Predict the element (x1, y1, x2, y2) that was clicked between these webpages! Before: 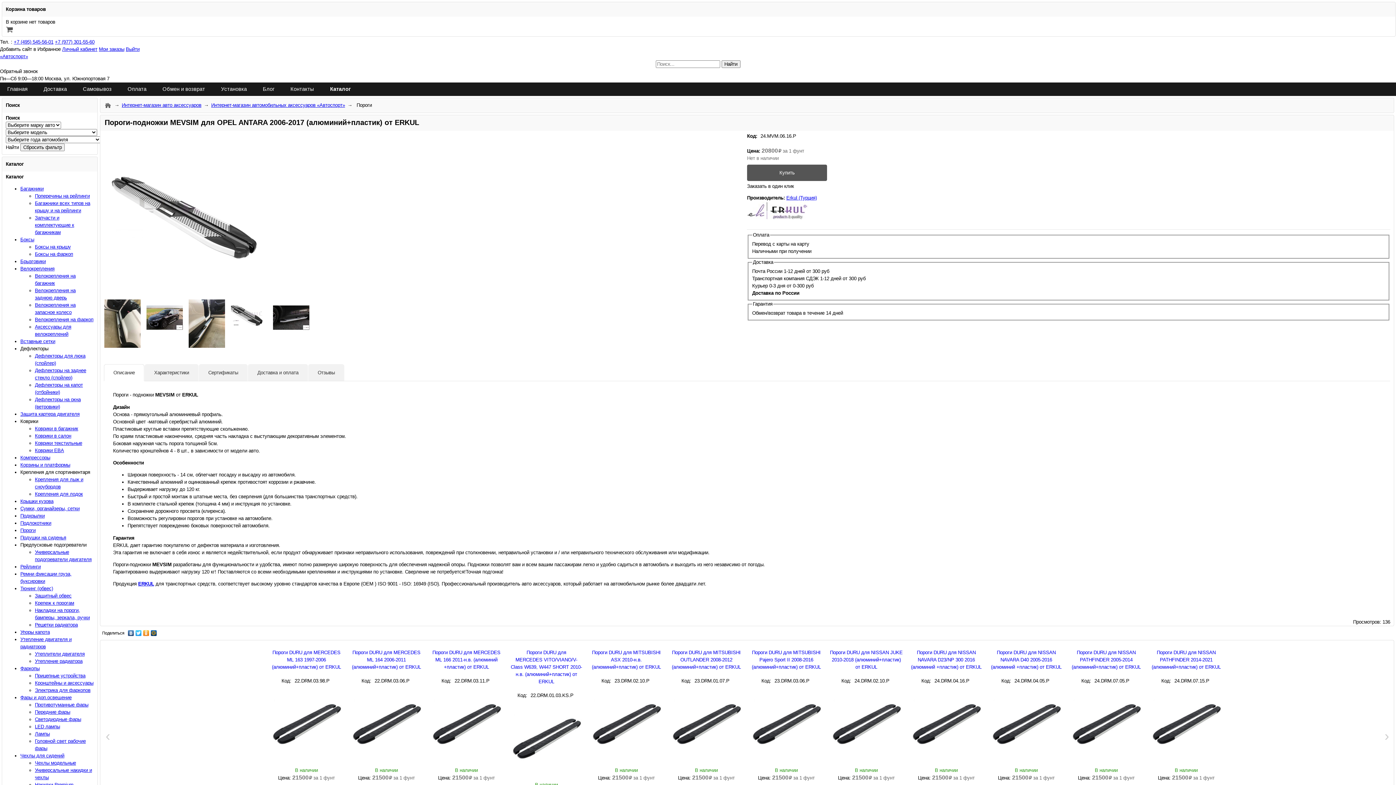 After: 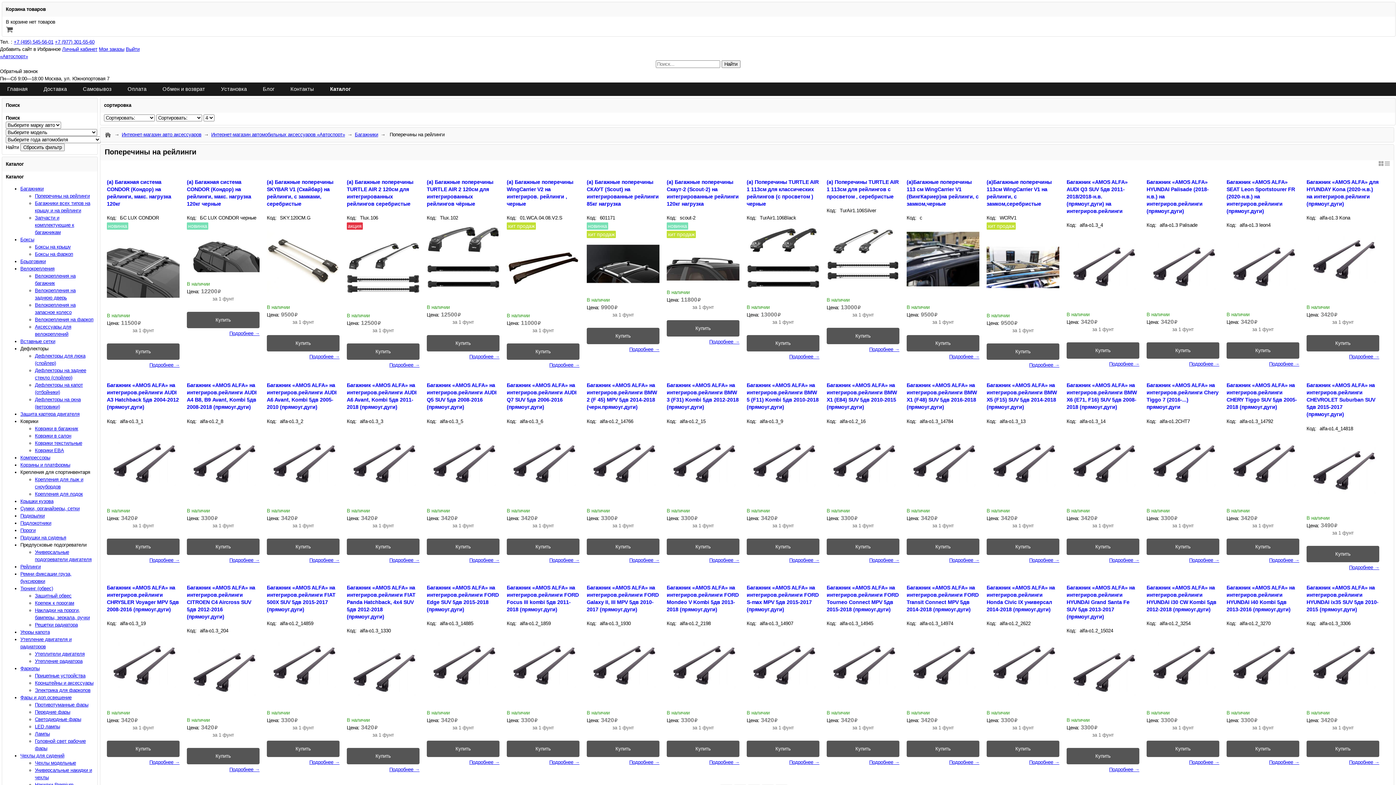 Action: label: Поперечины на рейлинги bbox: (34, 193, 89, 199)